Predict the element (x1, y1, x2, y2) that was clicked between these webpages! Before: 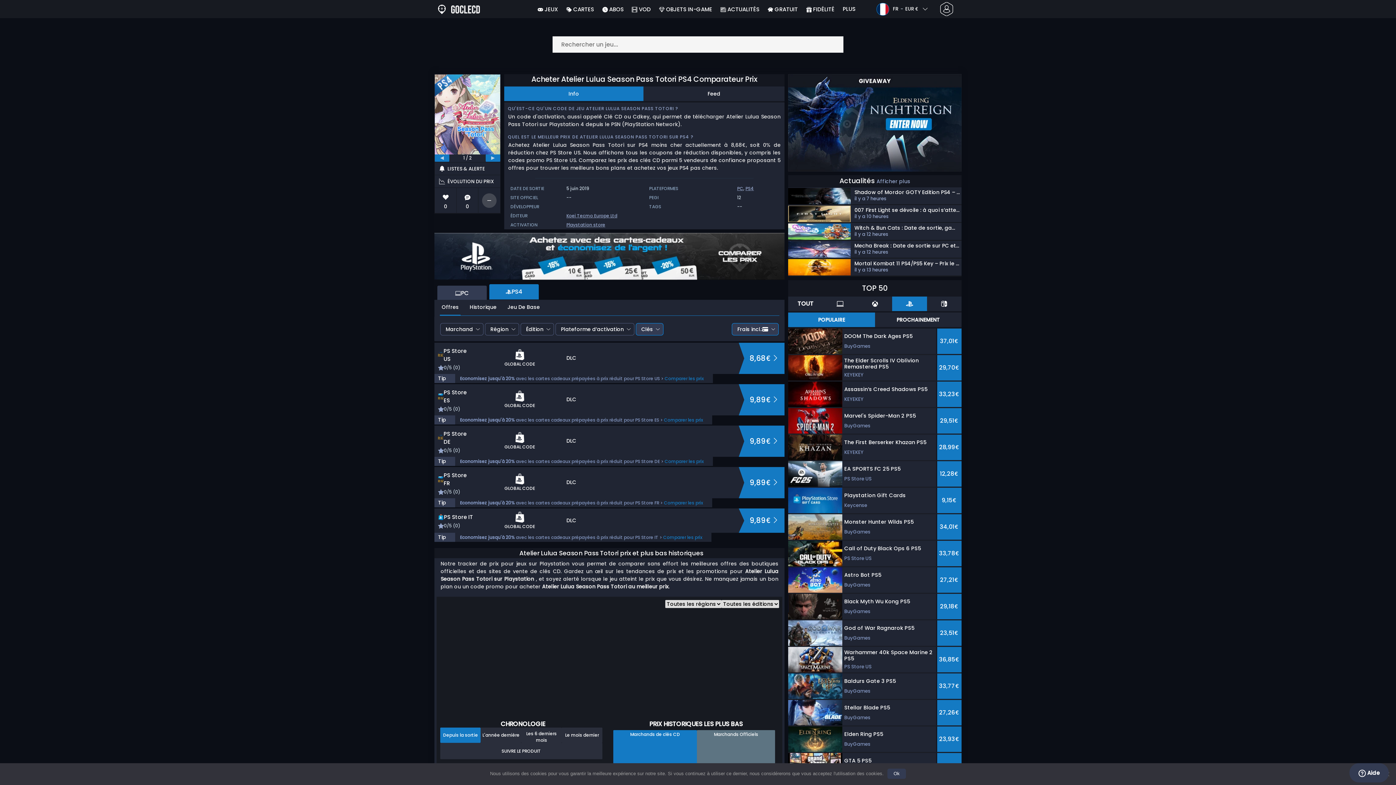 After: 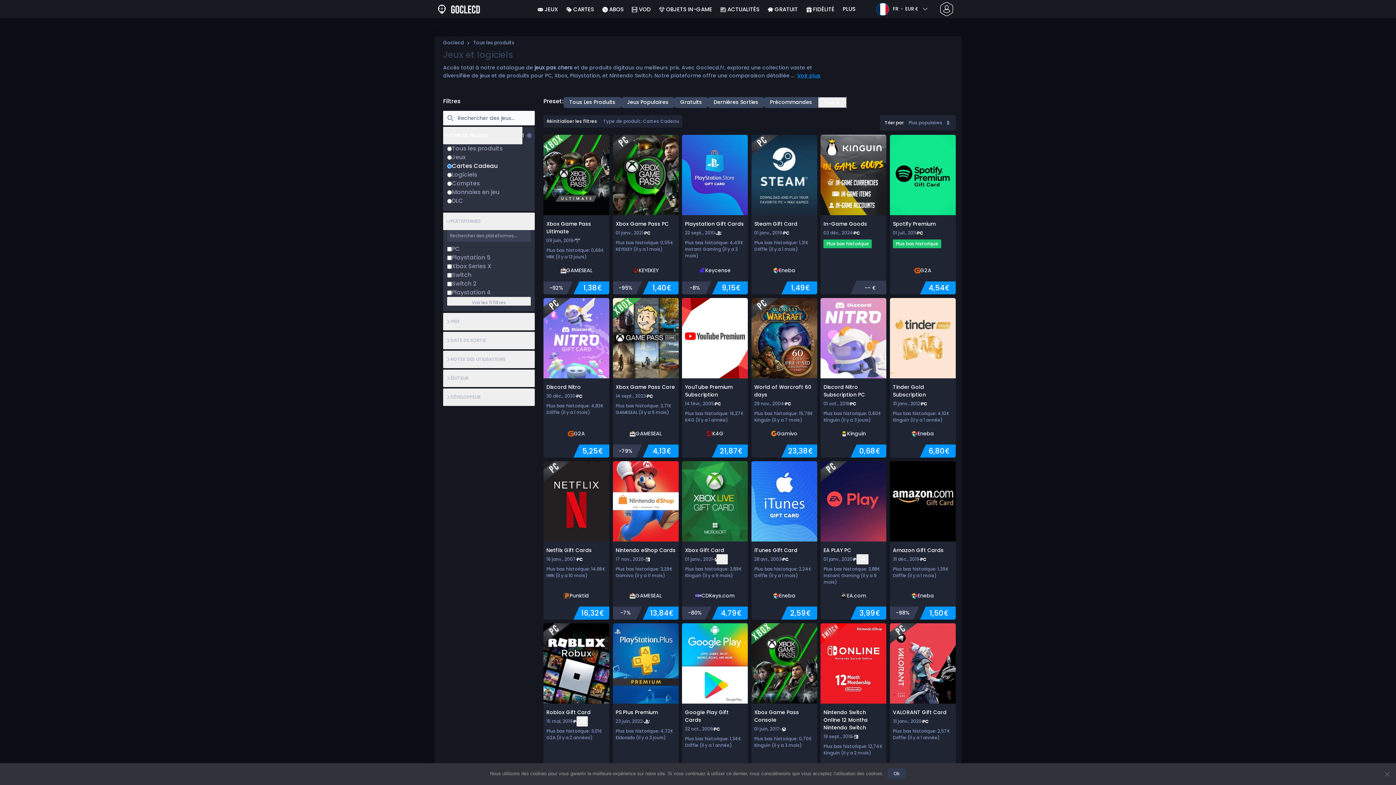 Action: bbox: (564, 0, 595, 18) label:  CARTES